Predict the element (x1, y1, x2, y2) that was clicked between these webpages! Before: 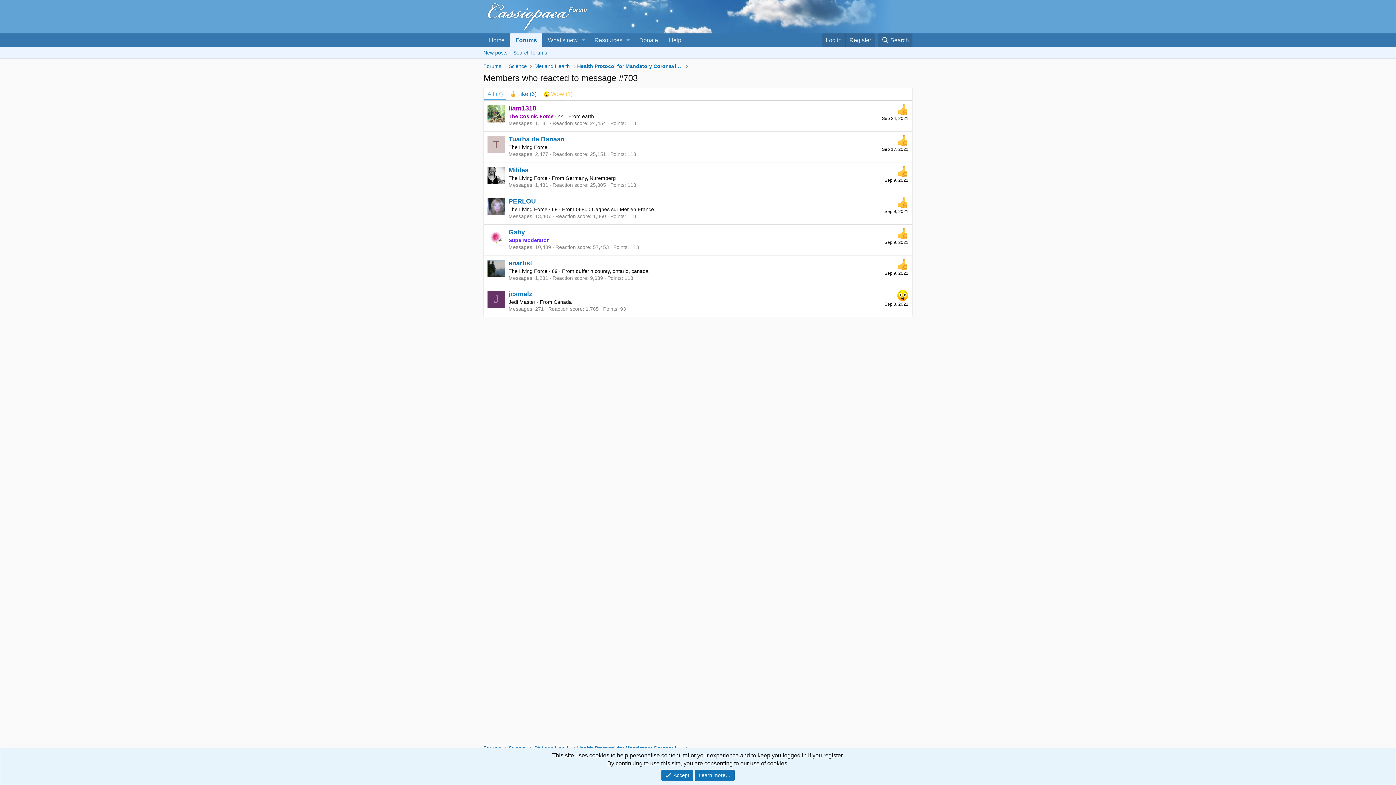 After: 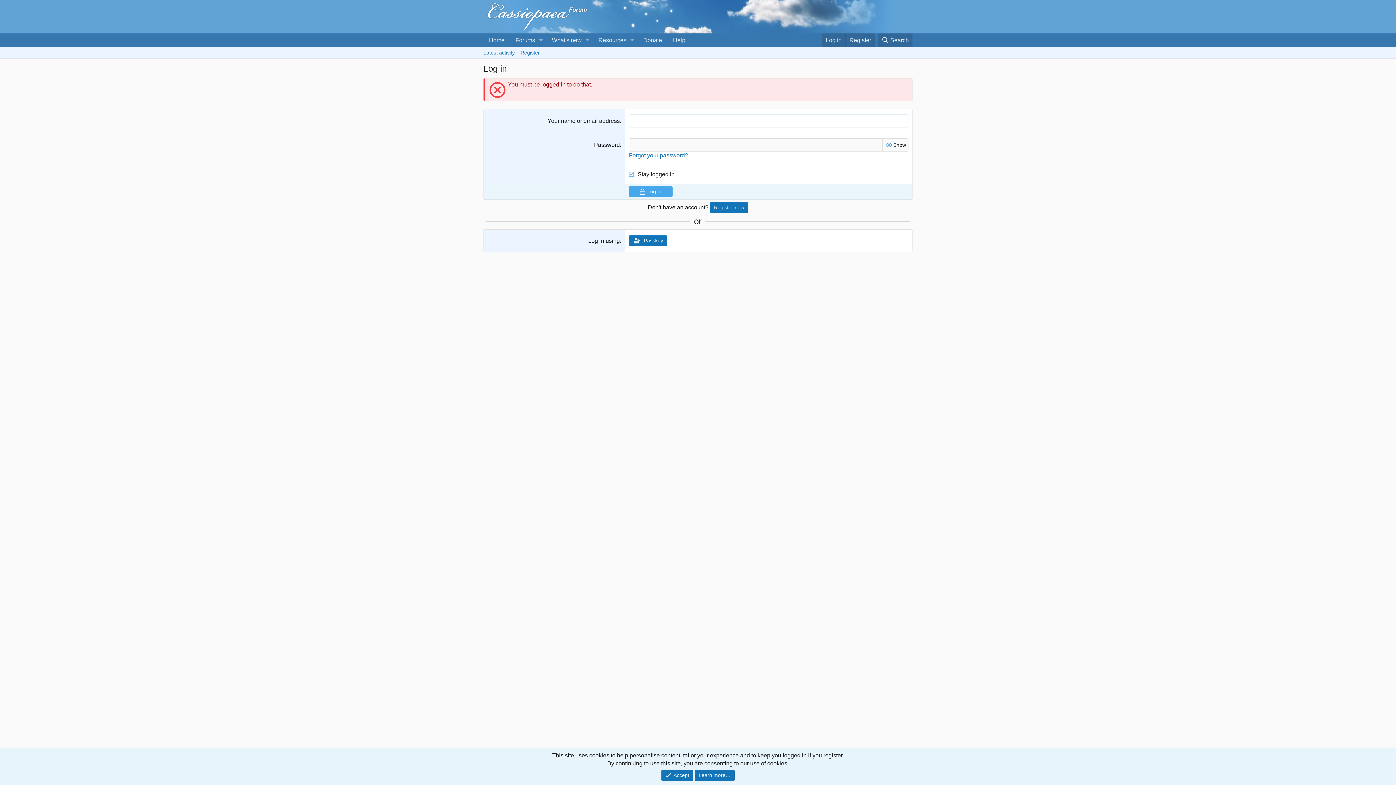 Action: bbox: (487, 136, 505, 153) label: T